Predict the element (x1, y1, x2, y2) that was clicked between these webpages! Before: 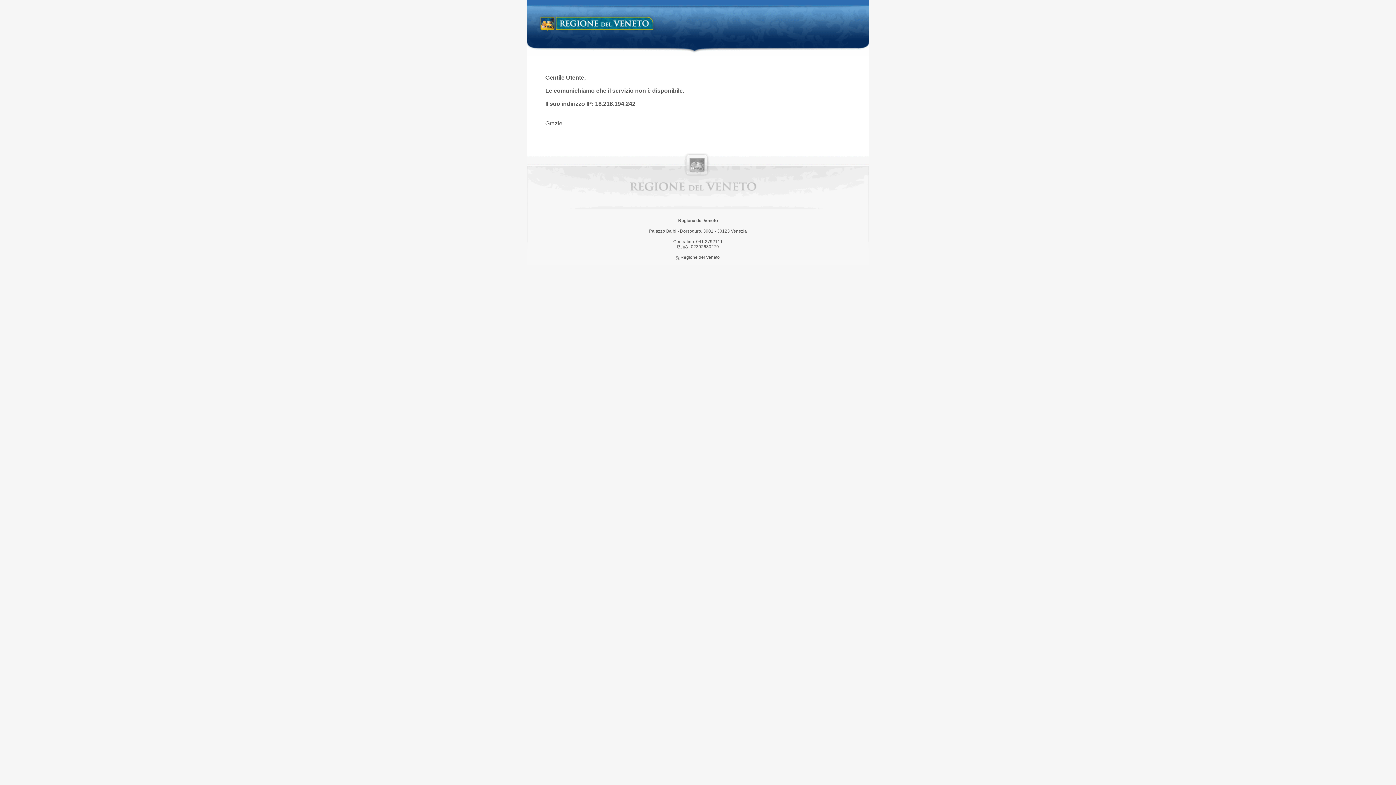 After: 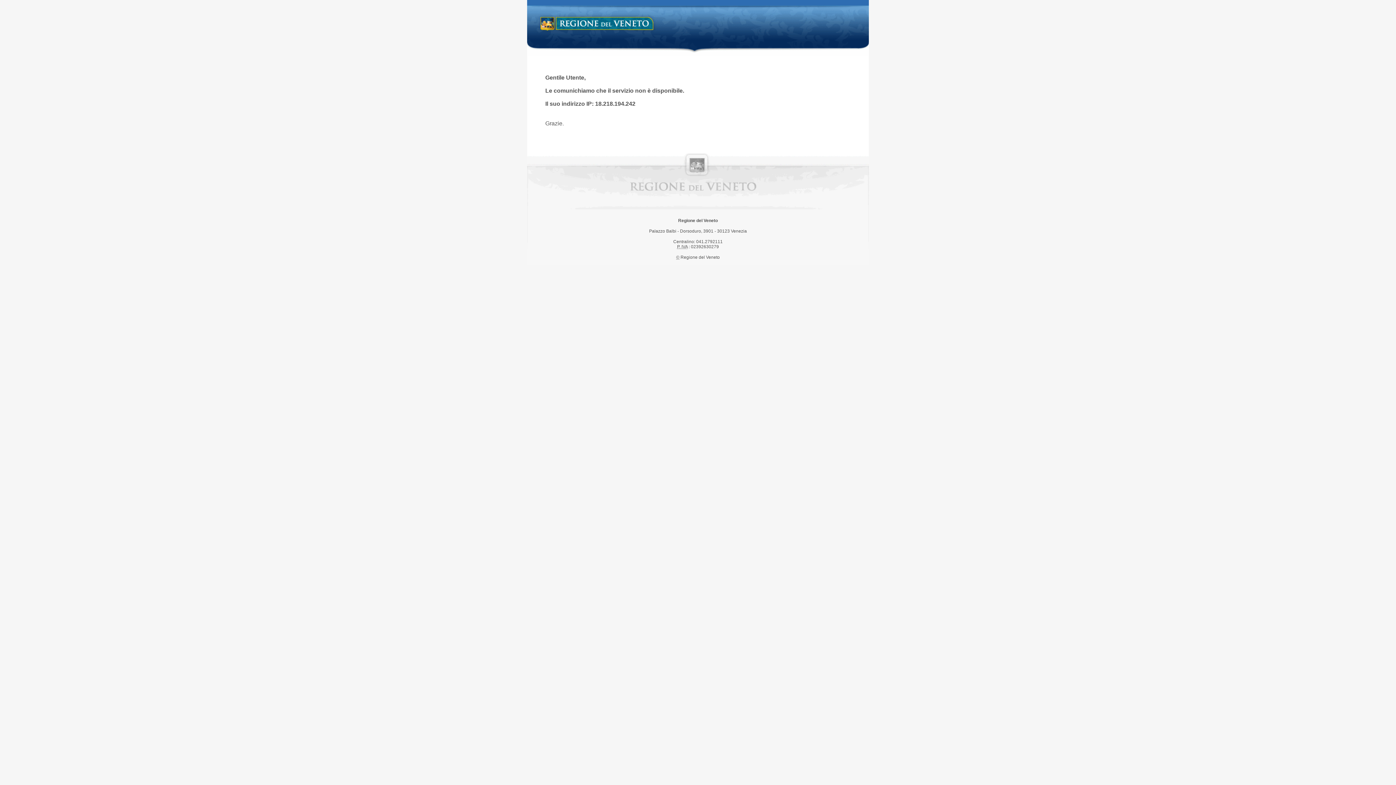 Action: bbox: (538, 14, 658, 34) label: Regione del Veneto